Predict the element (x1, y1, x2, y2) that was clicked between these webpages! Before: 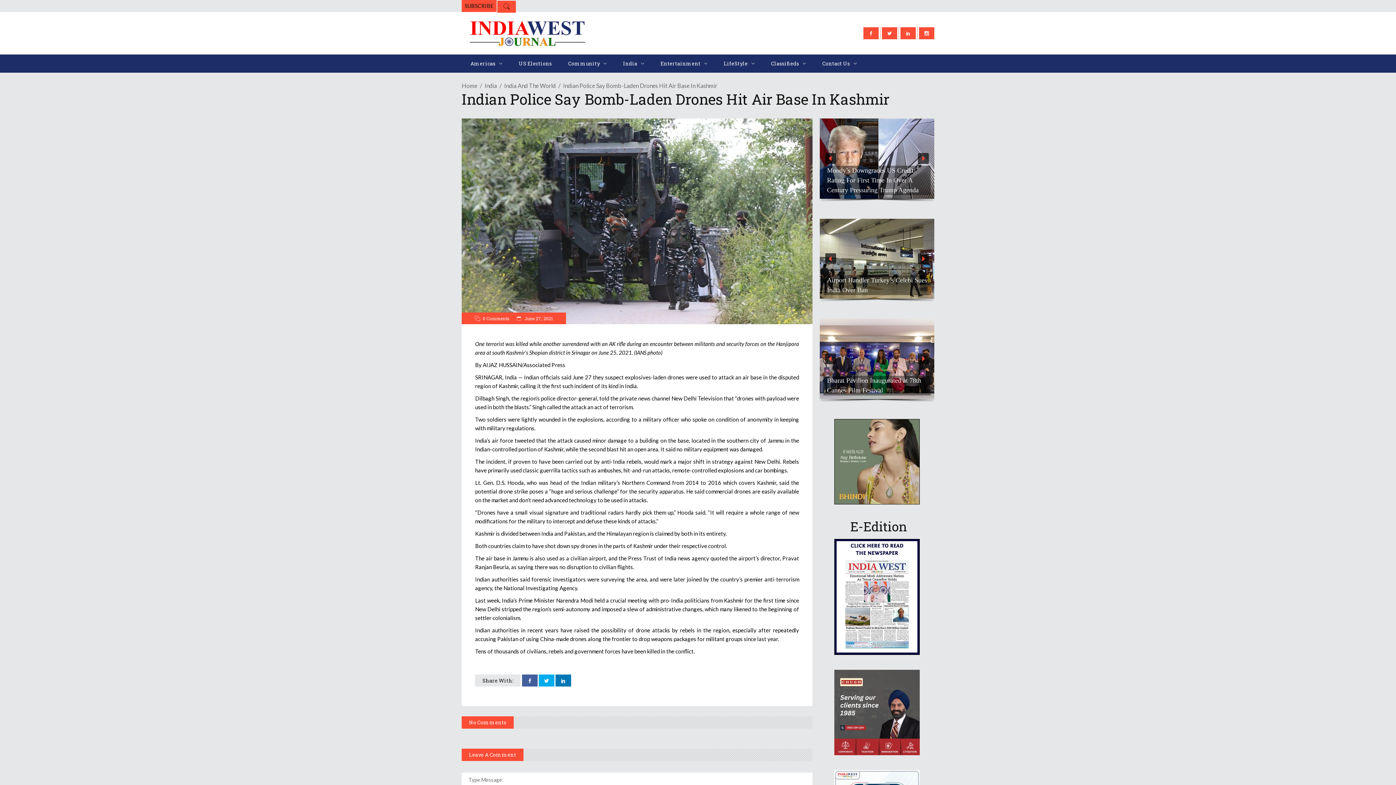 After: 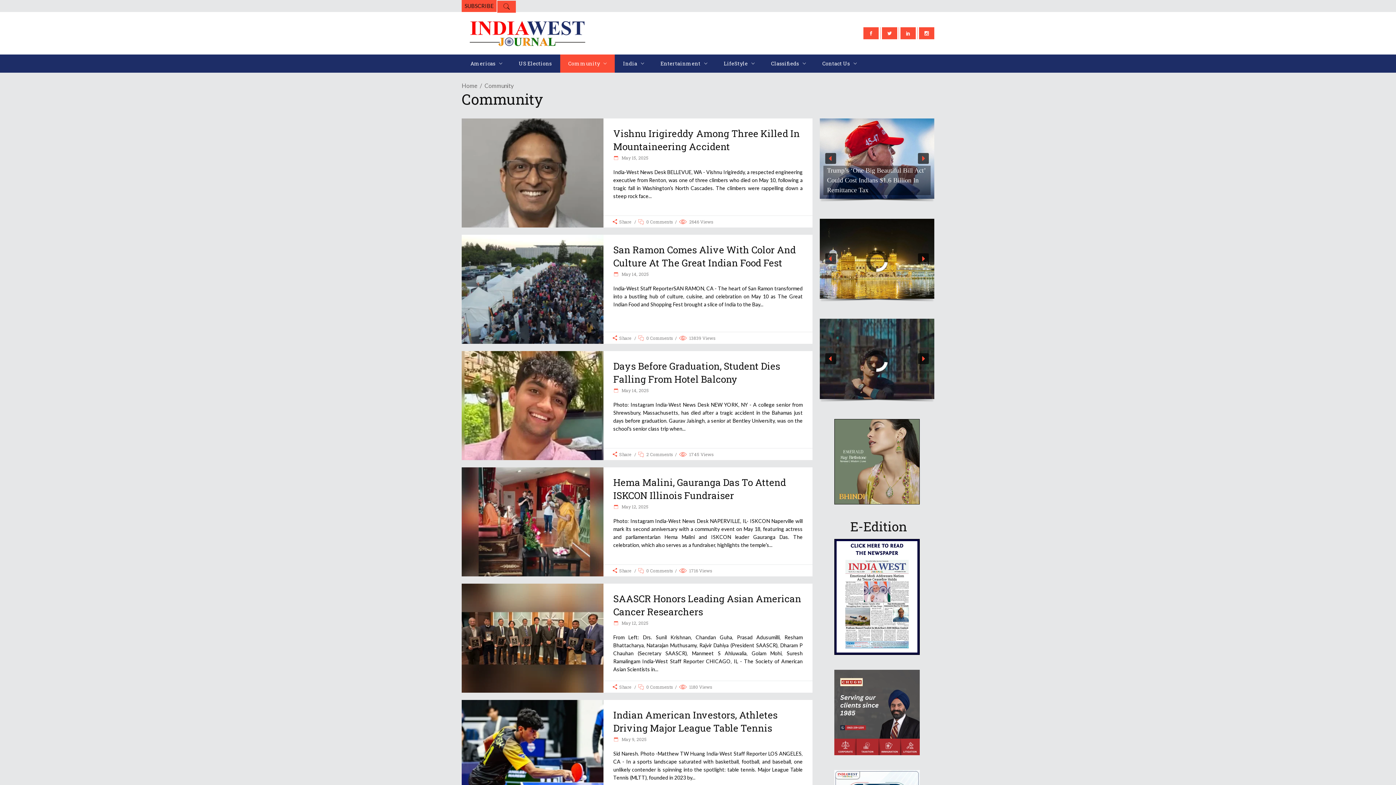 Action: label: Community bbox: (560, 54, 614, 72)